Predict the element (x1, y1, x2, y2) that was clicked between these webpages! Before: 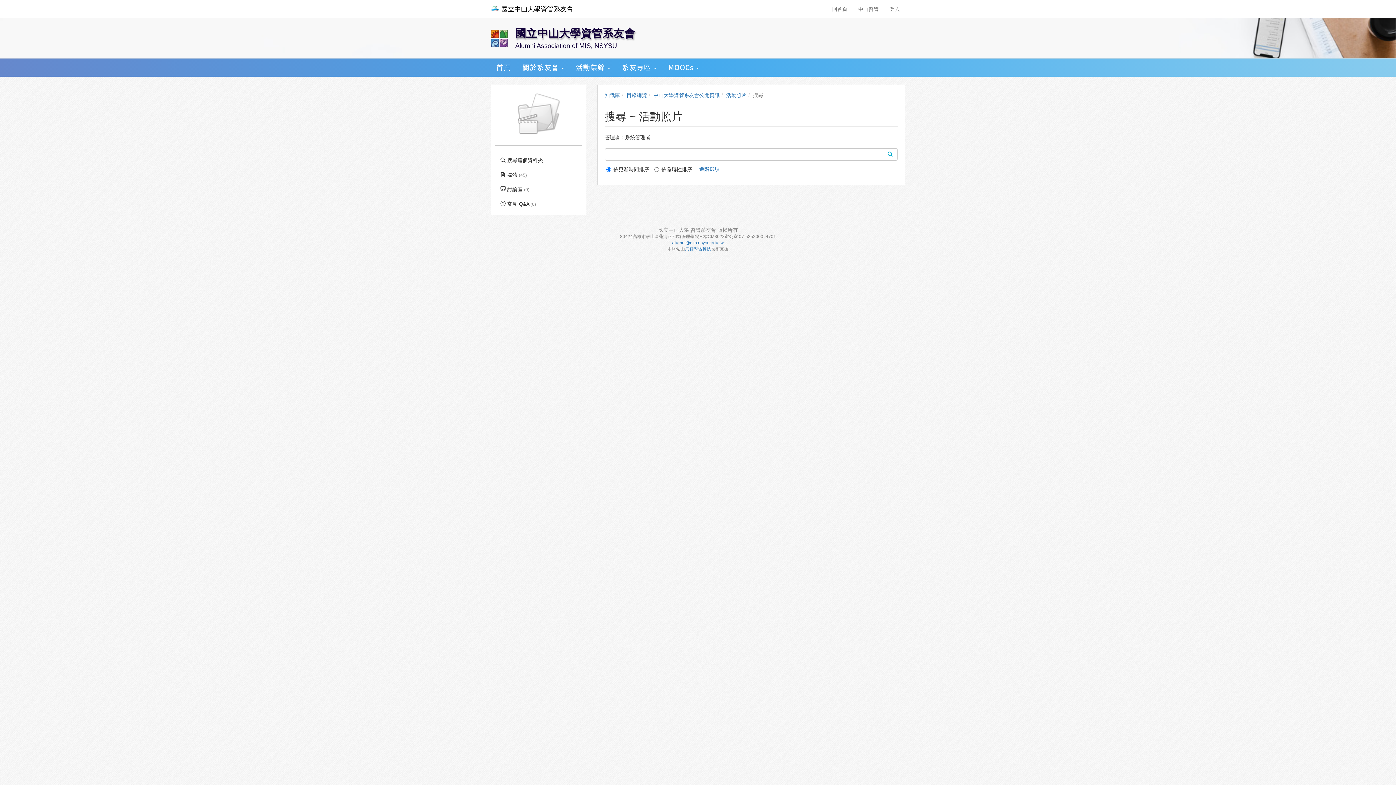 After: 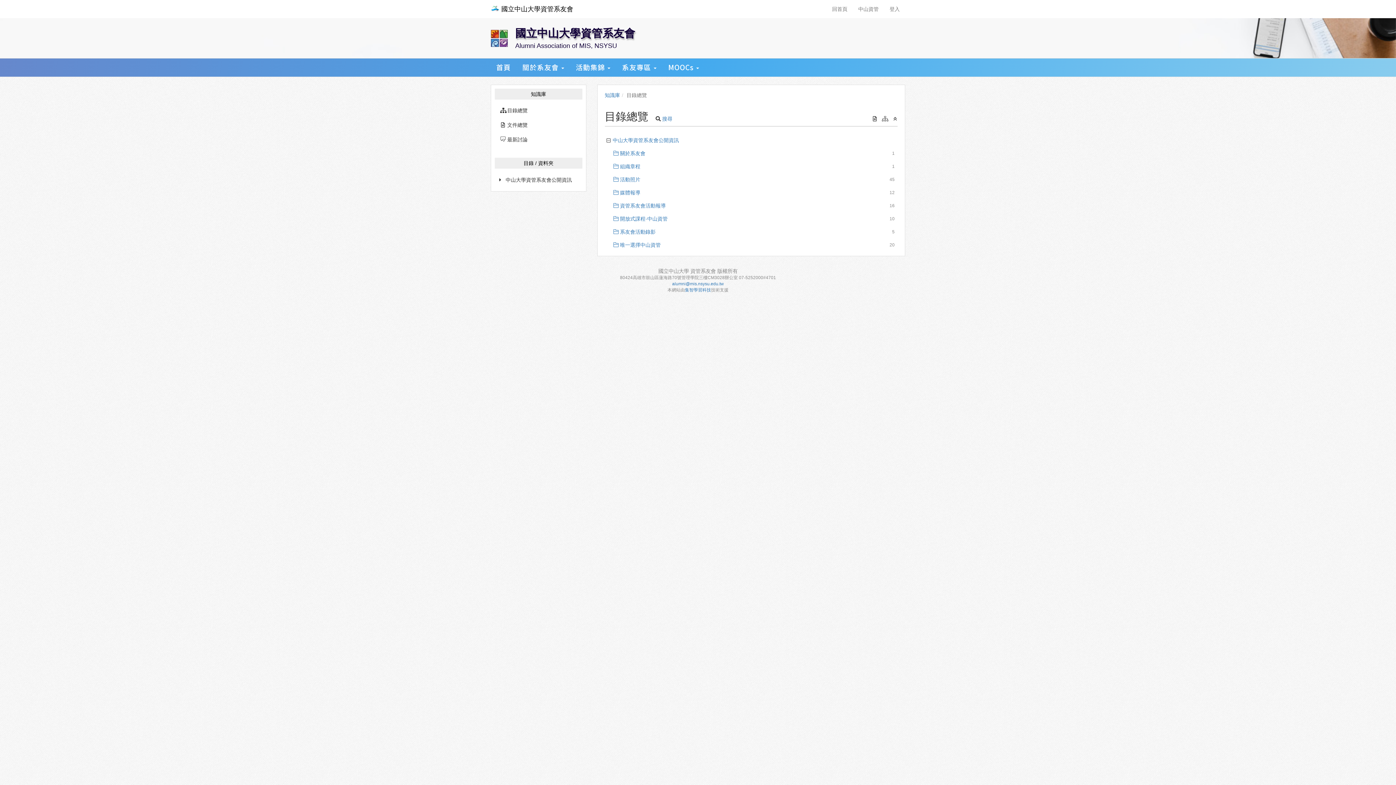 Action: label: 目錄總覽 bbox: (626, 92, 647, 98)